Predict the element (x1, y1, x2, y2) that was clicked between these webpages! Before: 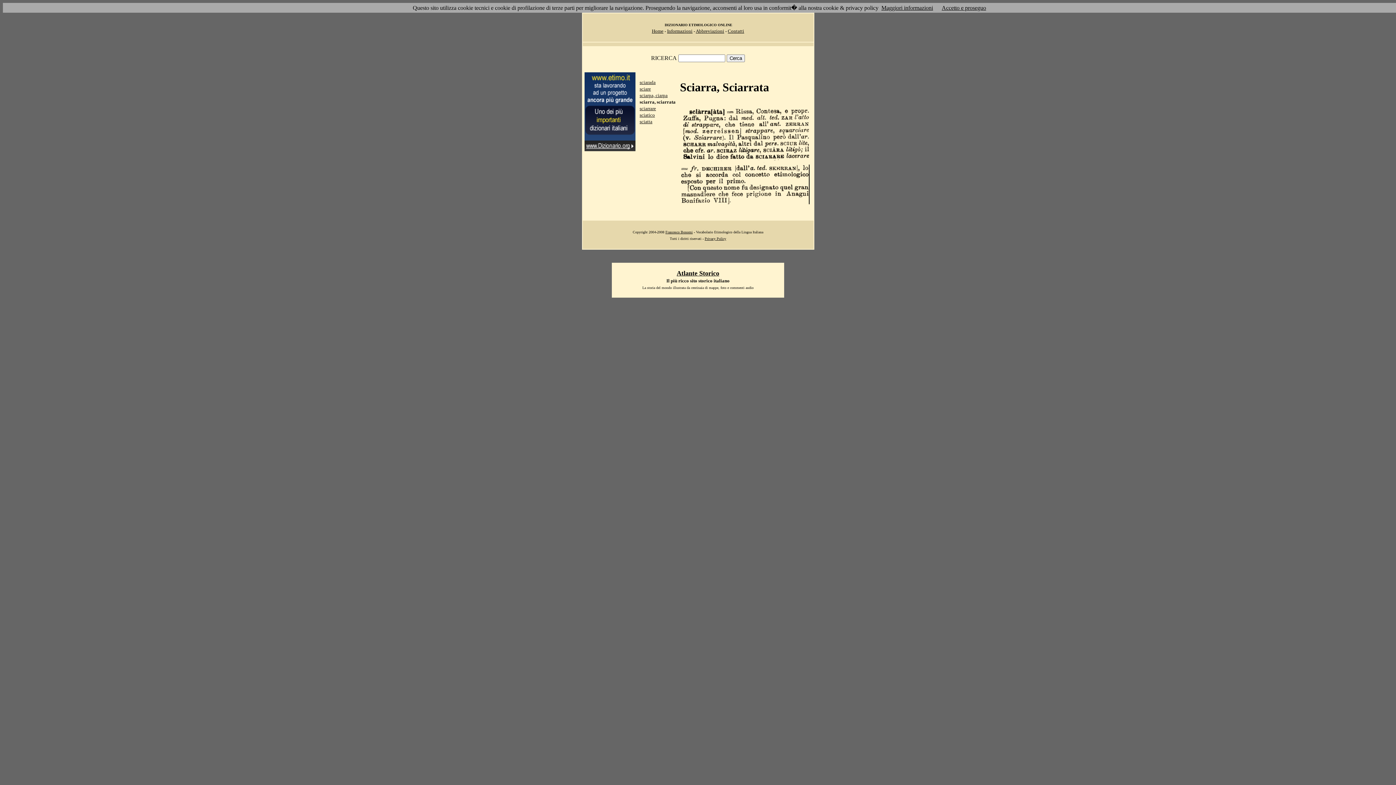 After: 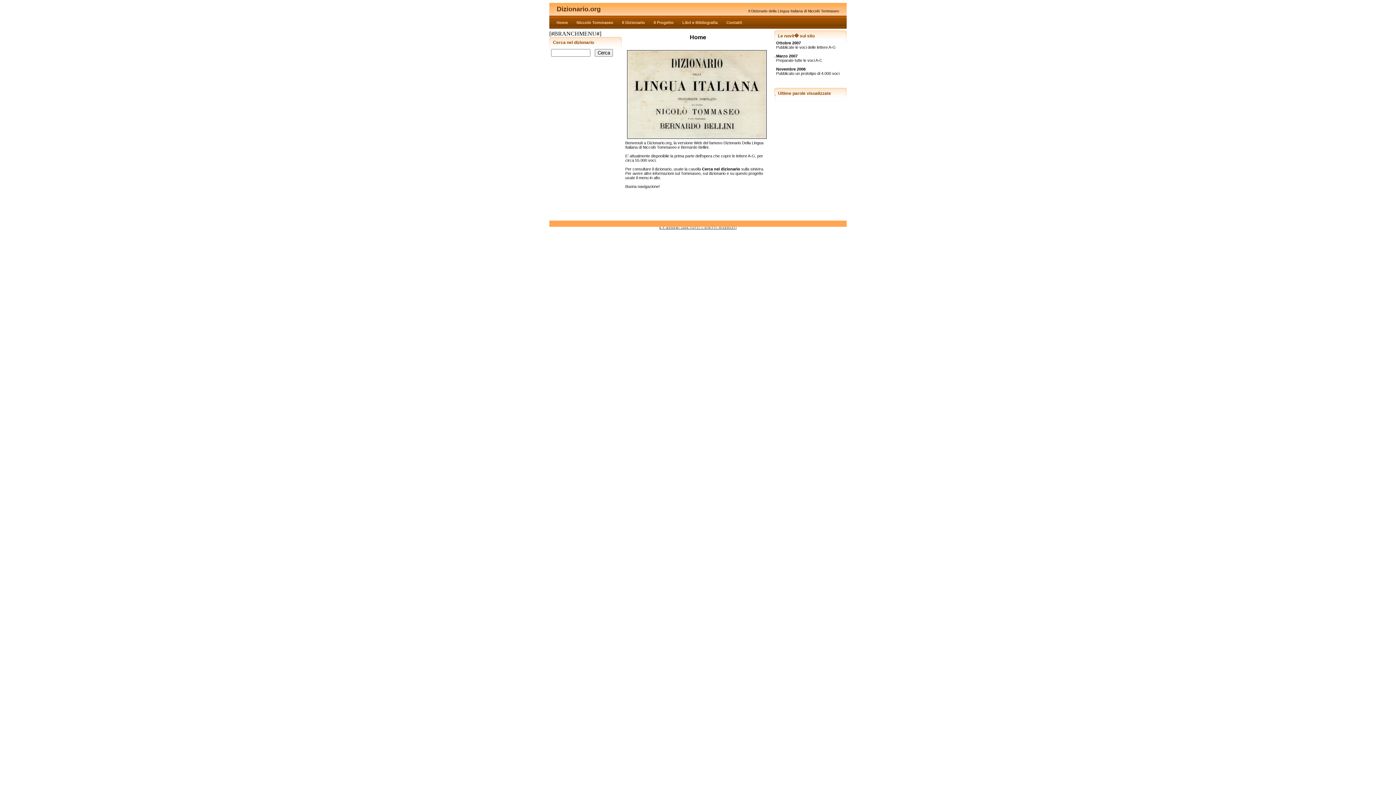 Action: bbox: (584, 146, 635, 152)